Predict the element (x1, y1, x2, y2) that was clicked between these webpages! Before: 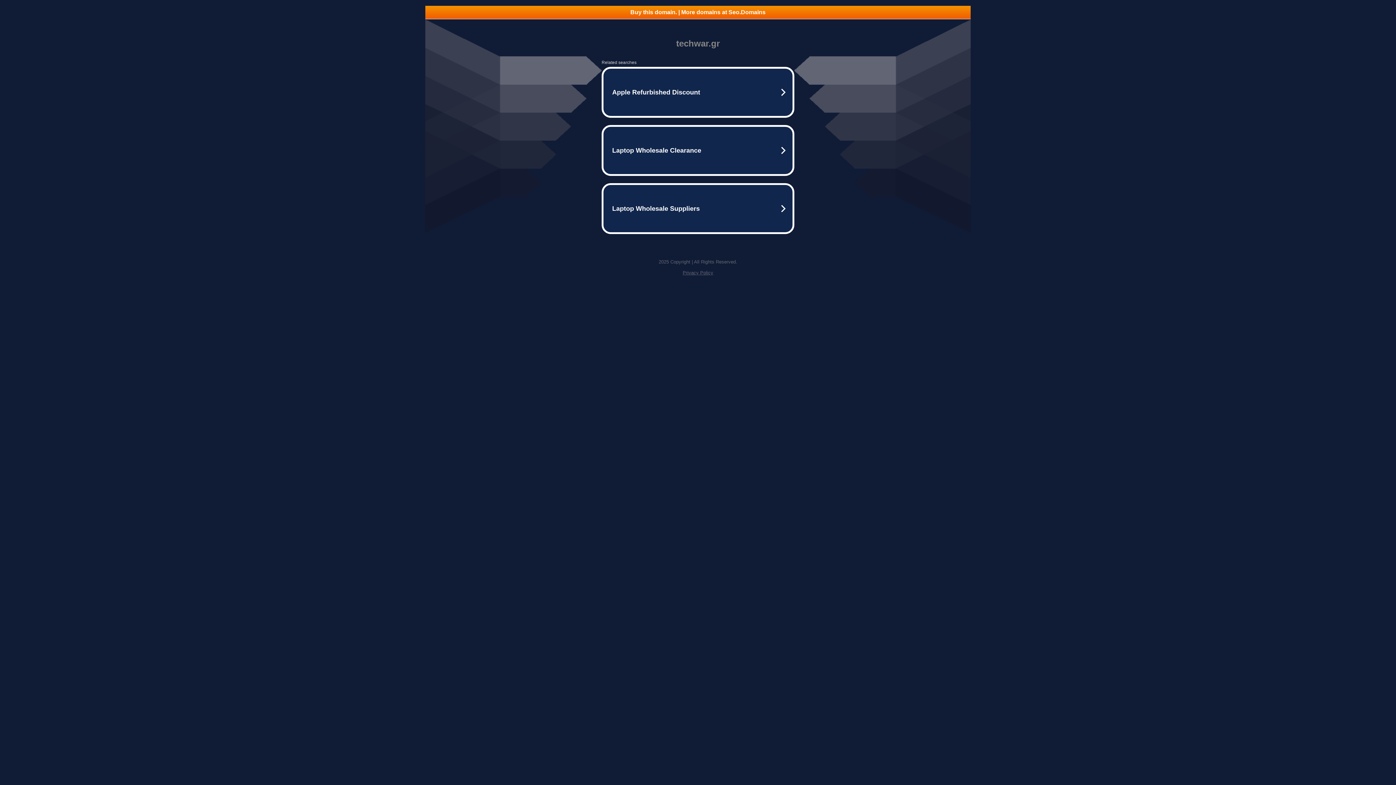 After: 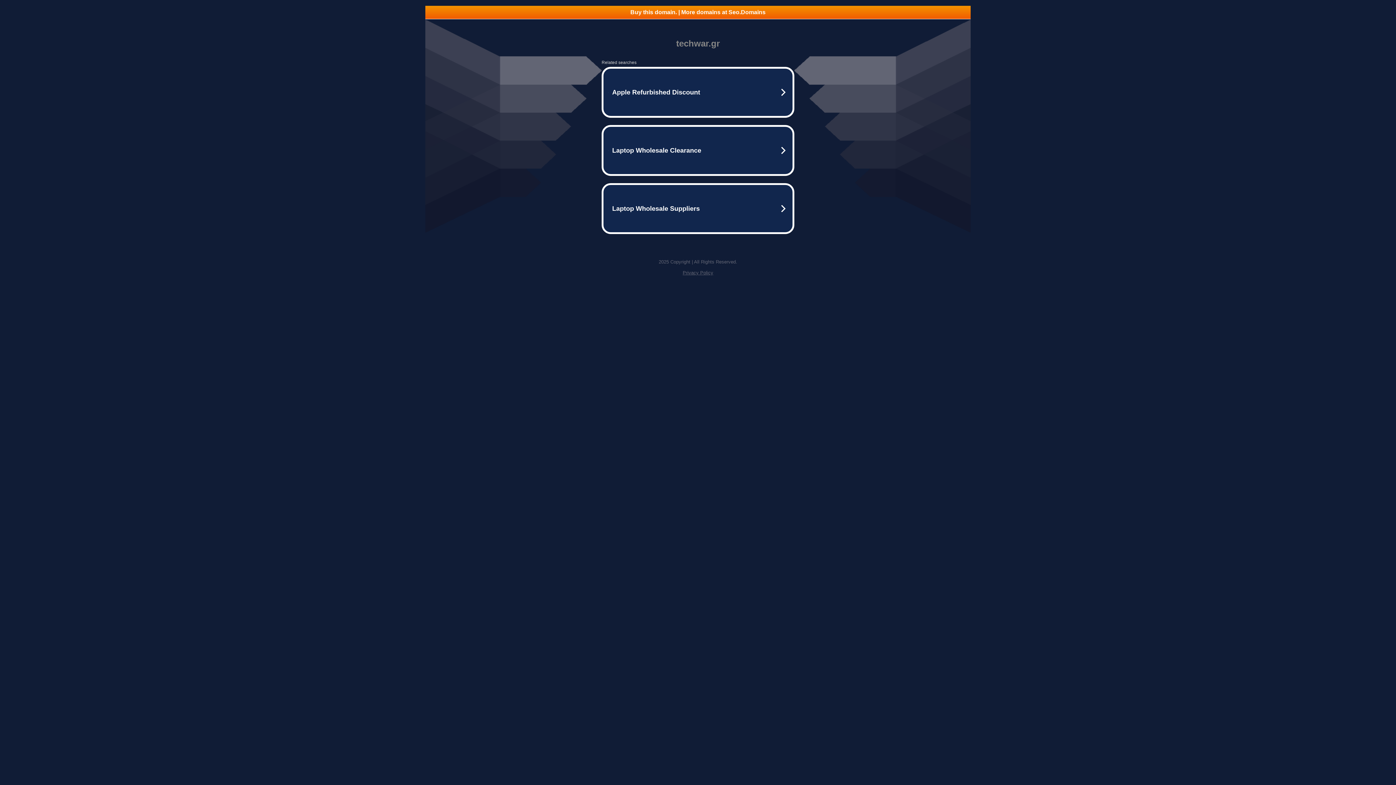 Action: label: Buy this domain. | More domains at Seo.Domains bbox: (425, 5, 970, 18)